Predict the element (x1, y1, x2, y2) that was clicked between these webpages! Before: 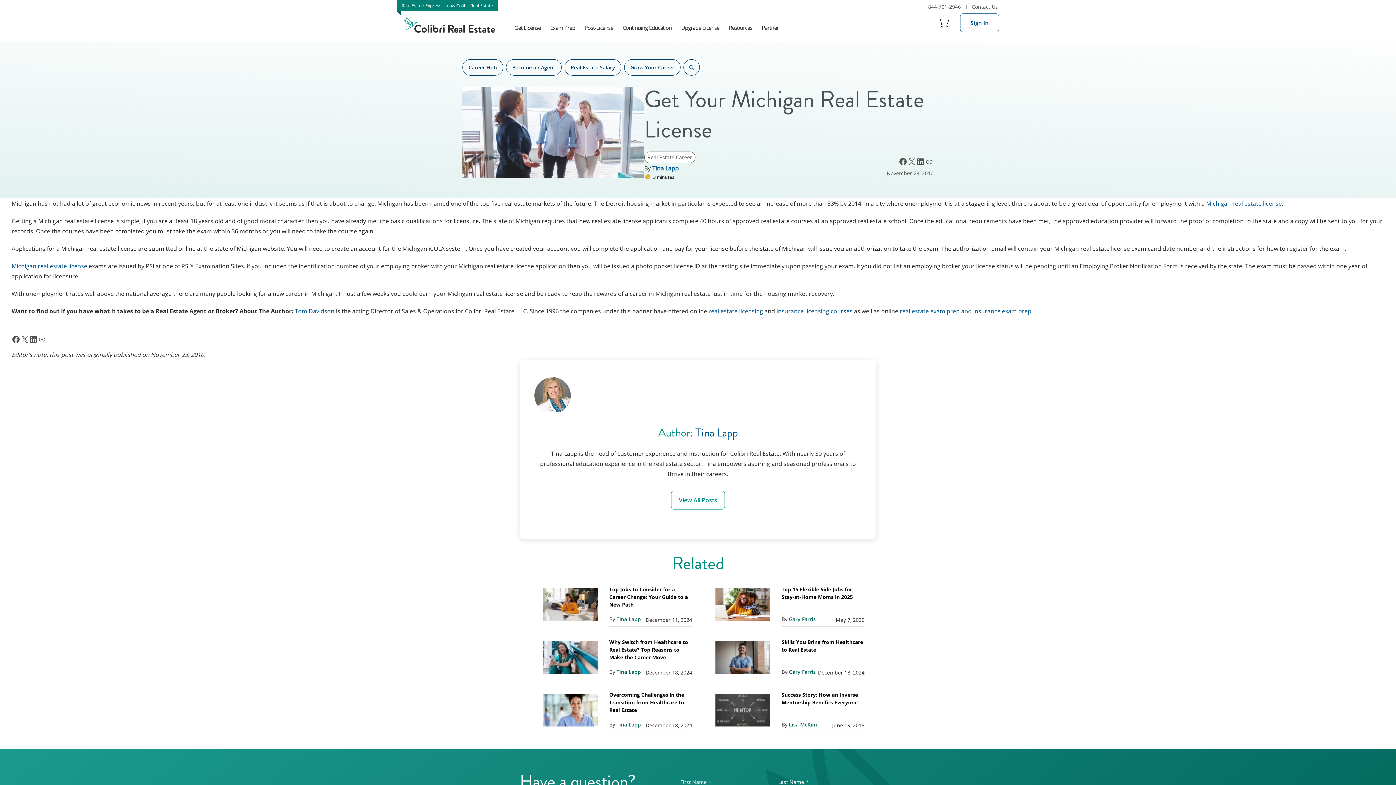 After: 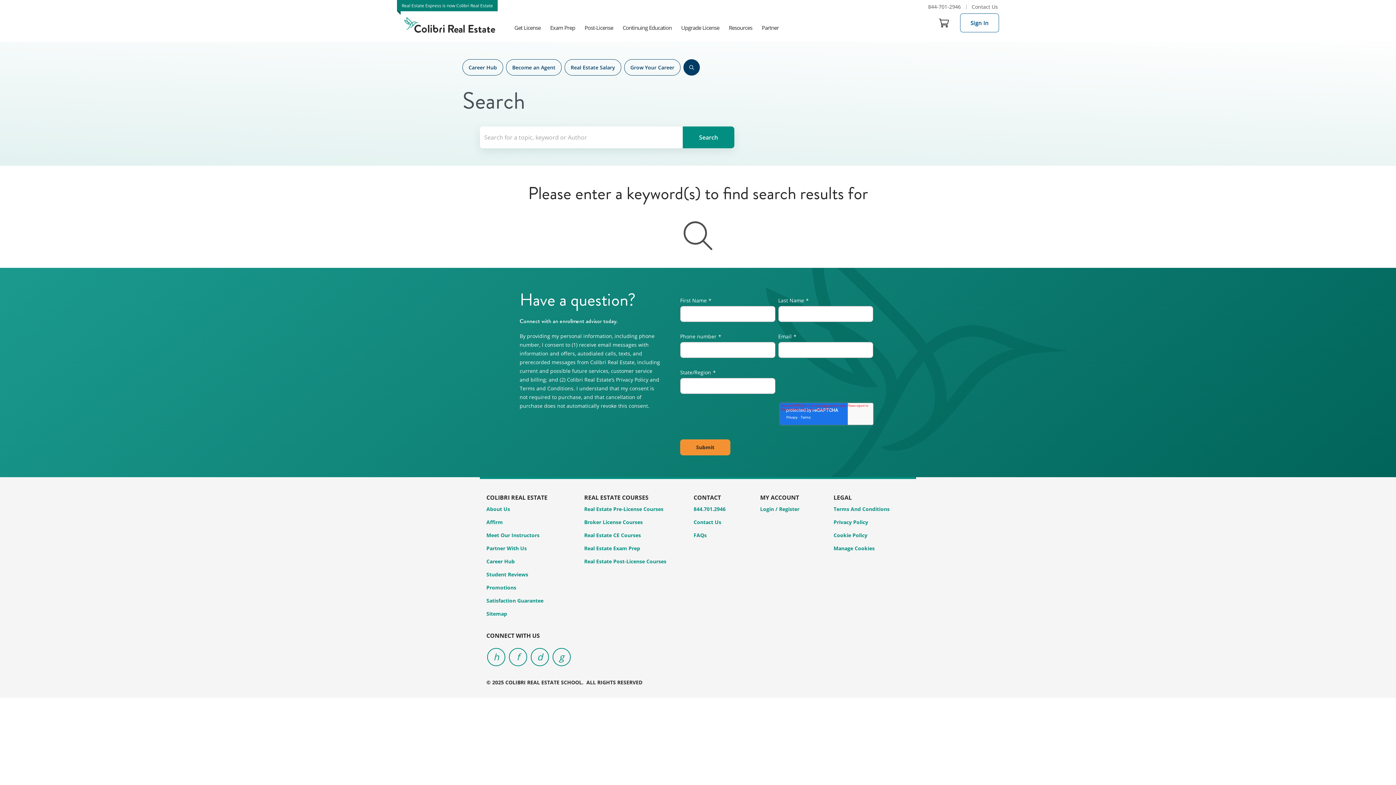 Action: label: Search bbox: (683, 59, 700, 75)